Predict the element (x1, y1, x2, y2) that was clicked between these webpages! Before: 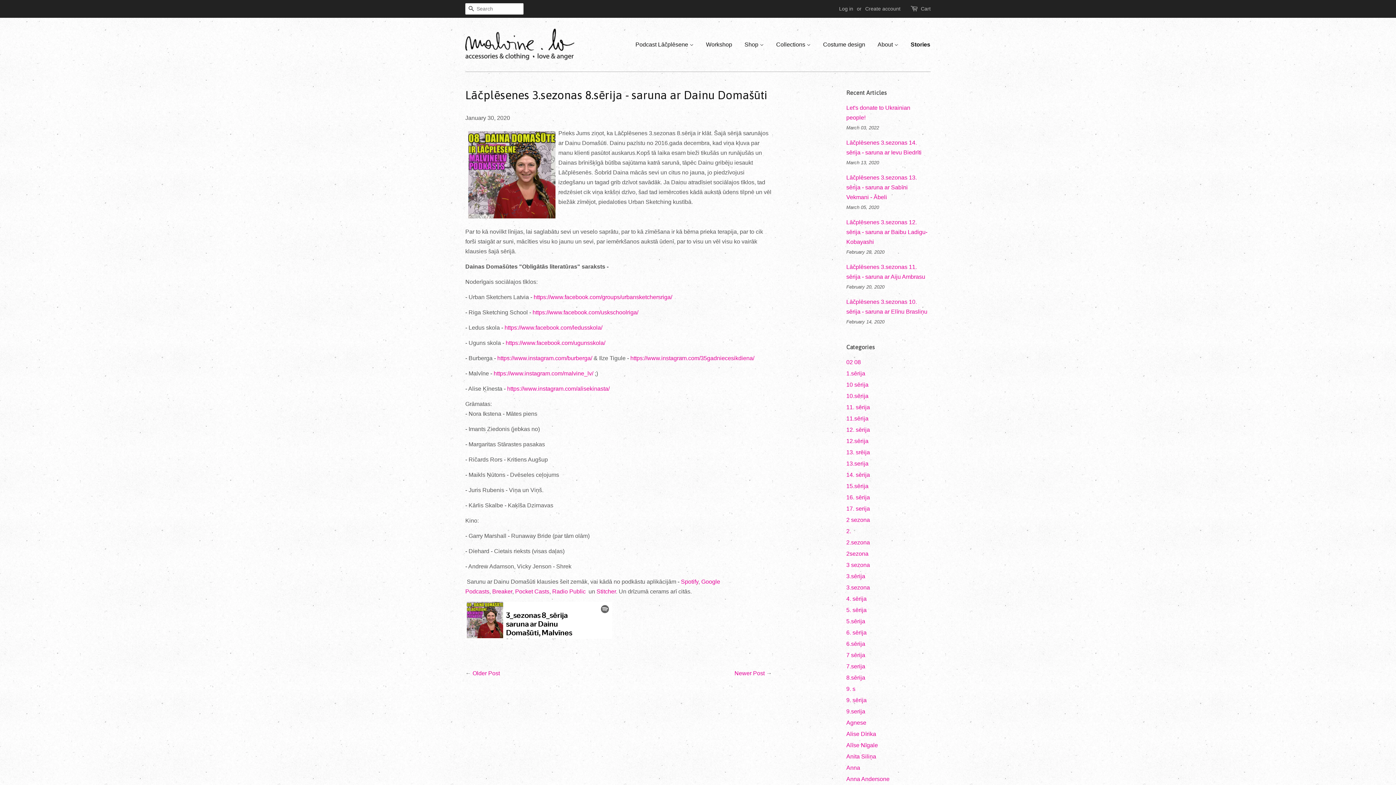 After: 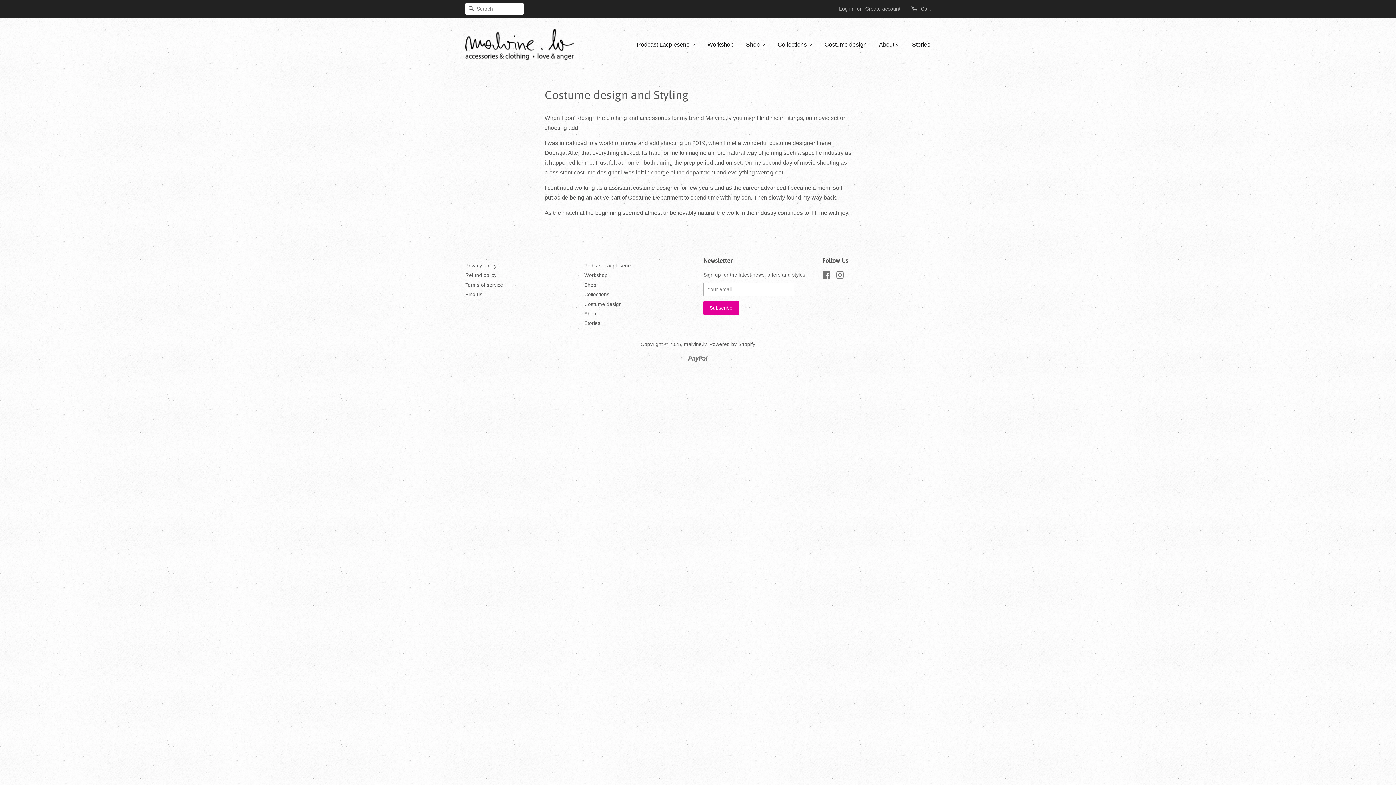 Action: label: Costume design bbox: (817, 34, 870, 54)